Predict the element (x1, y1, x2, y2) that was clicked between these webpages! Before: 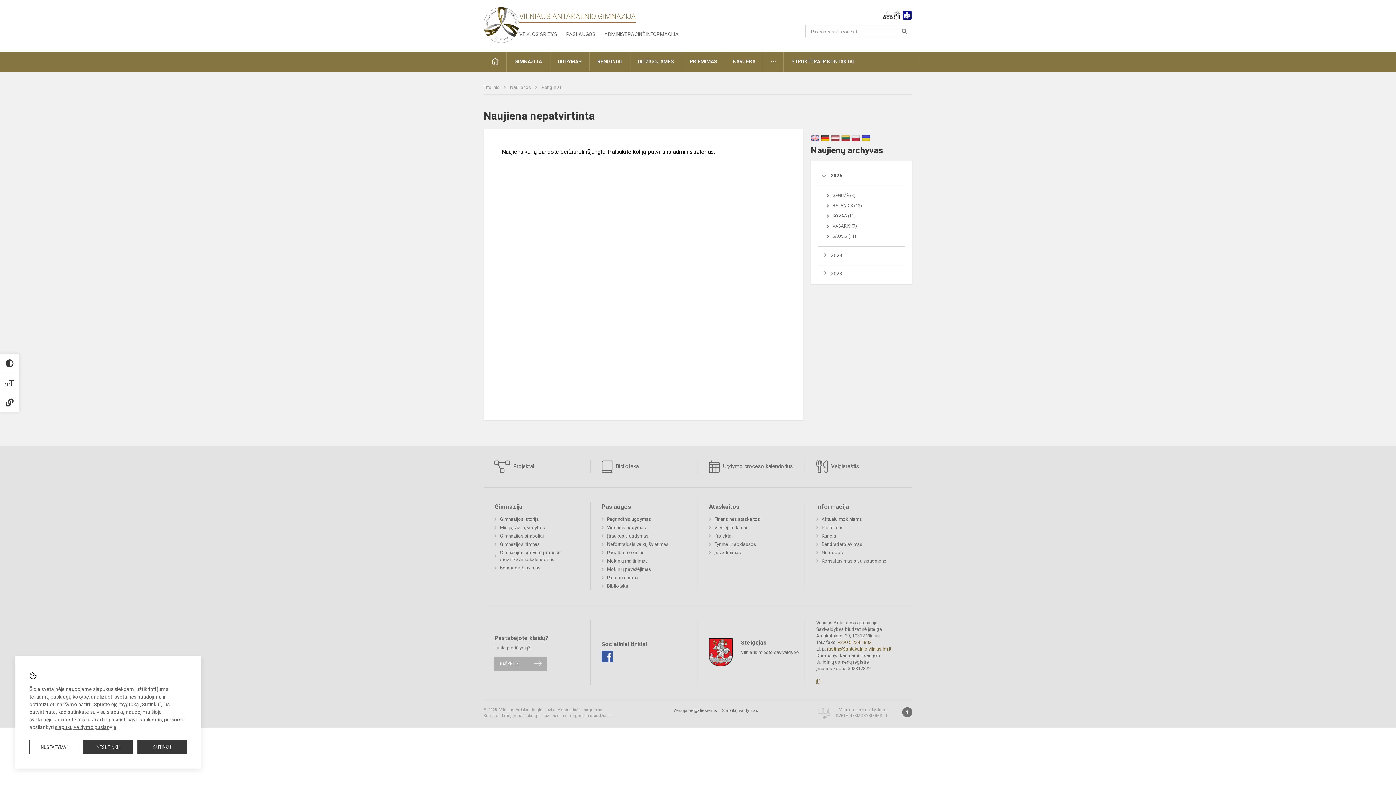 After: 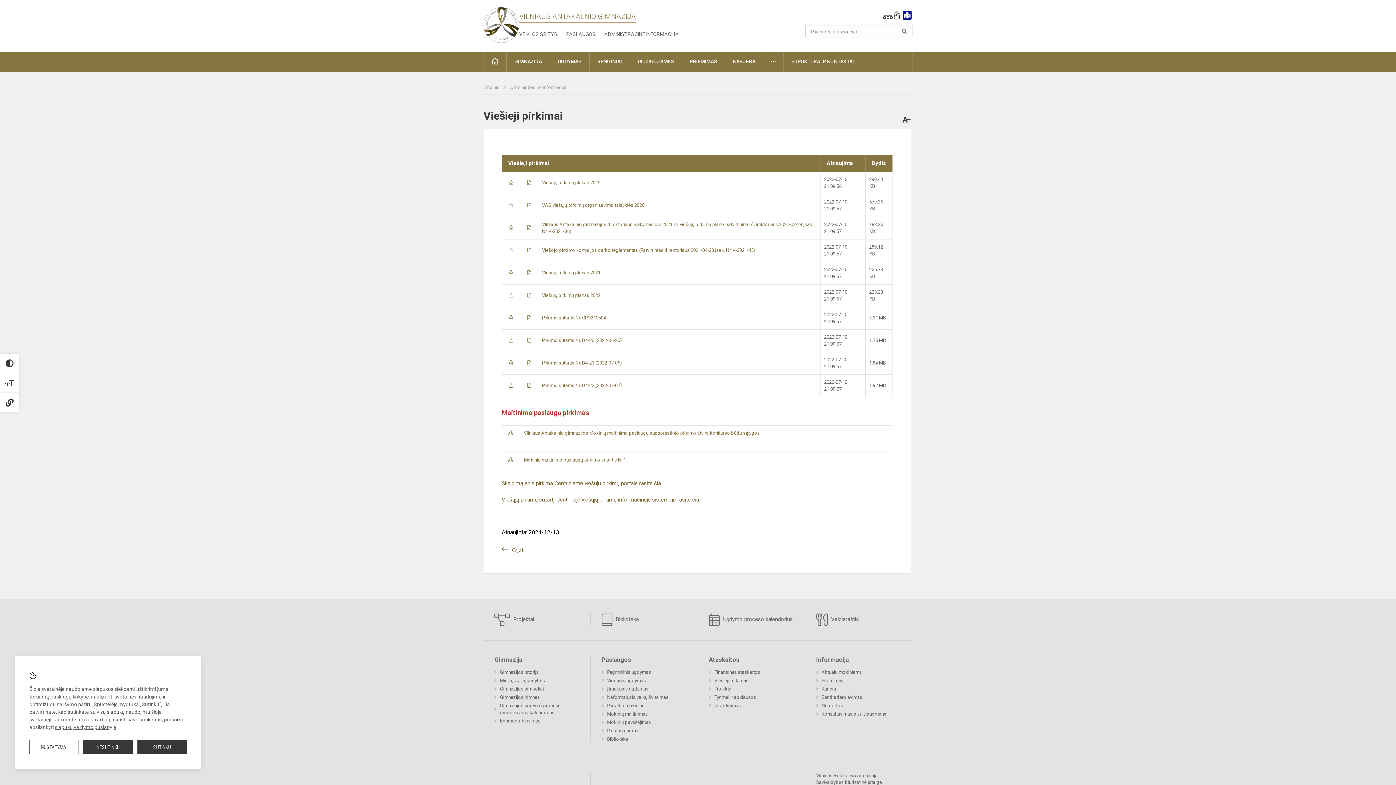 Action: label: Viešieji pirkimai bbox: (709, 523, 747, 531)